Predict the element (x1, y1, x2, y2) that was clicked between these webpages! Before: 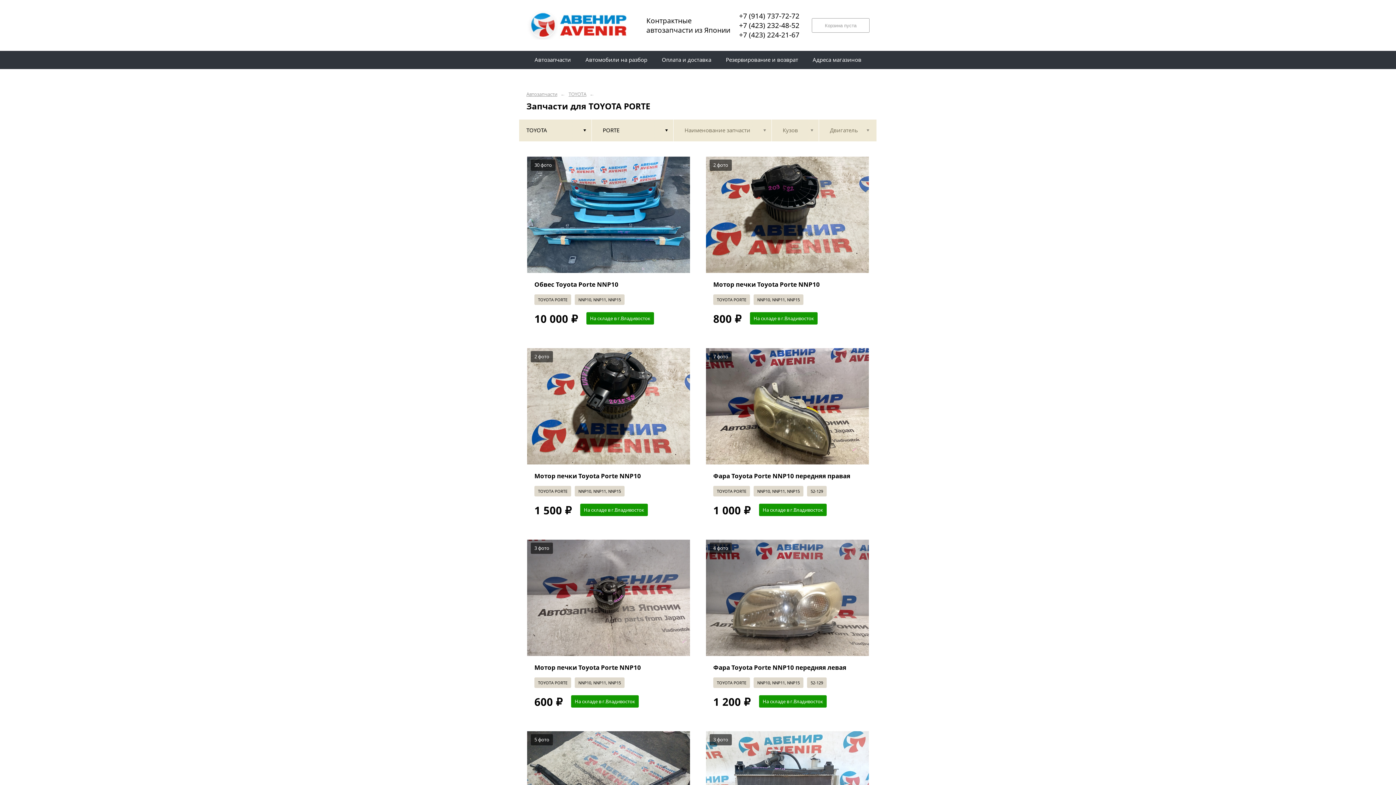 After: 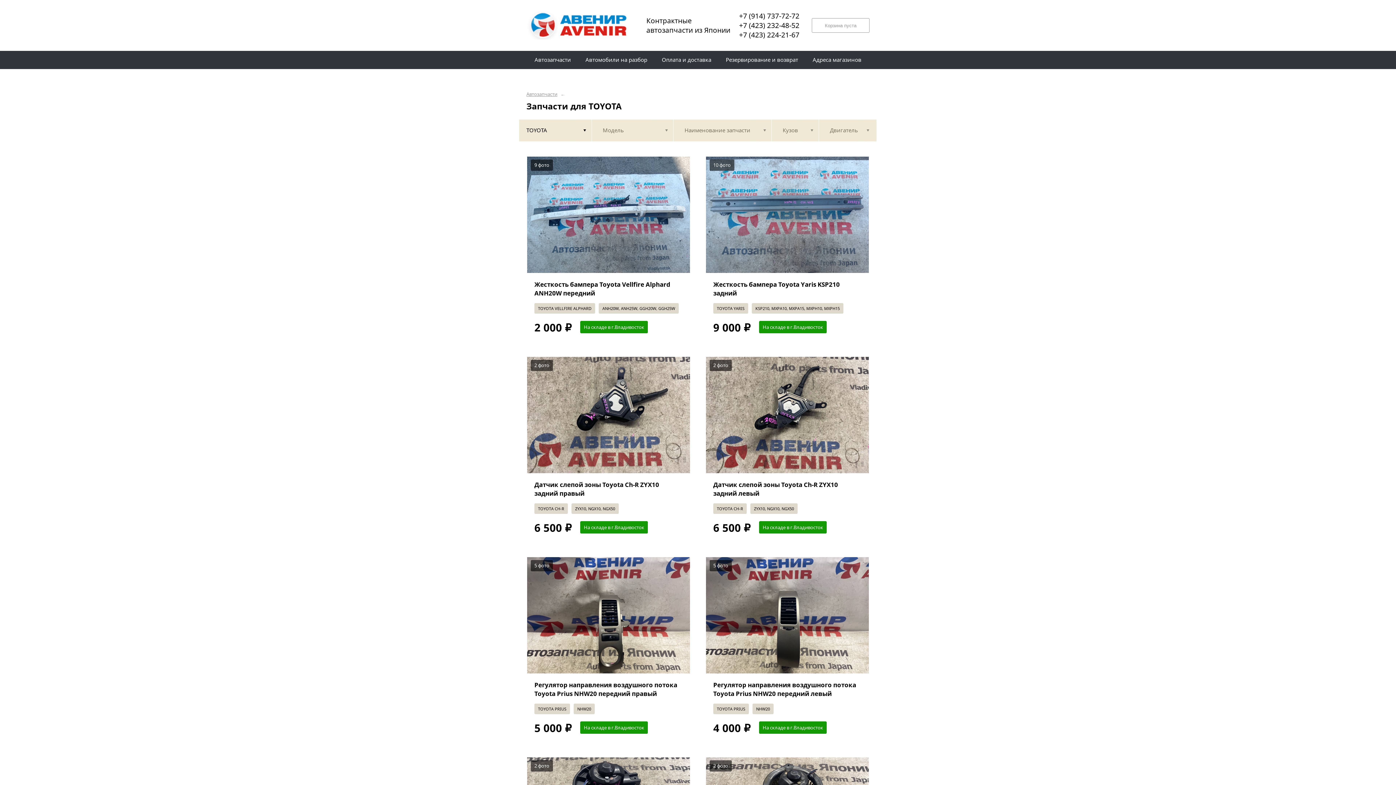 Action: label: TOYOTA bbox: (568, 92, 586, 96)